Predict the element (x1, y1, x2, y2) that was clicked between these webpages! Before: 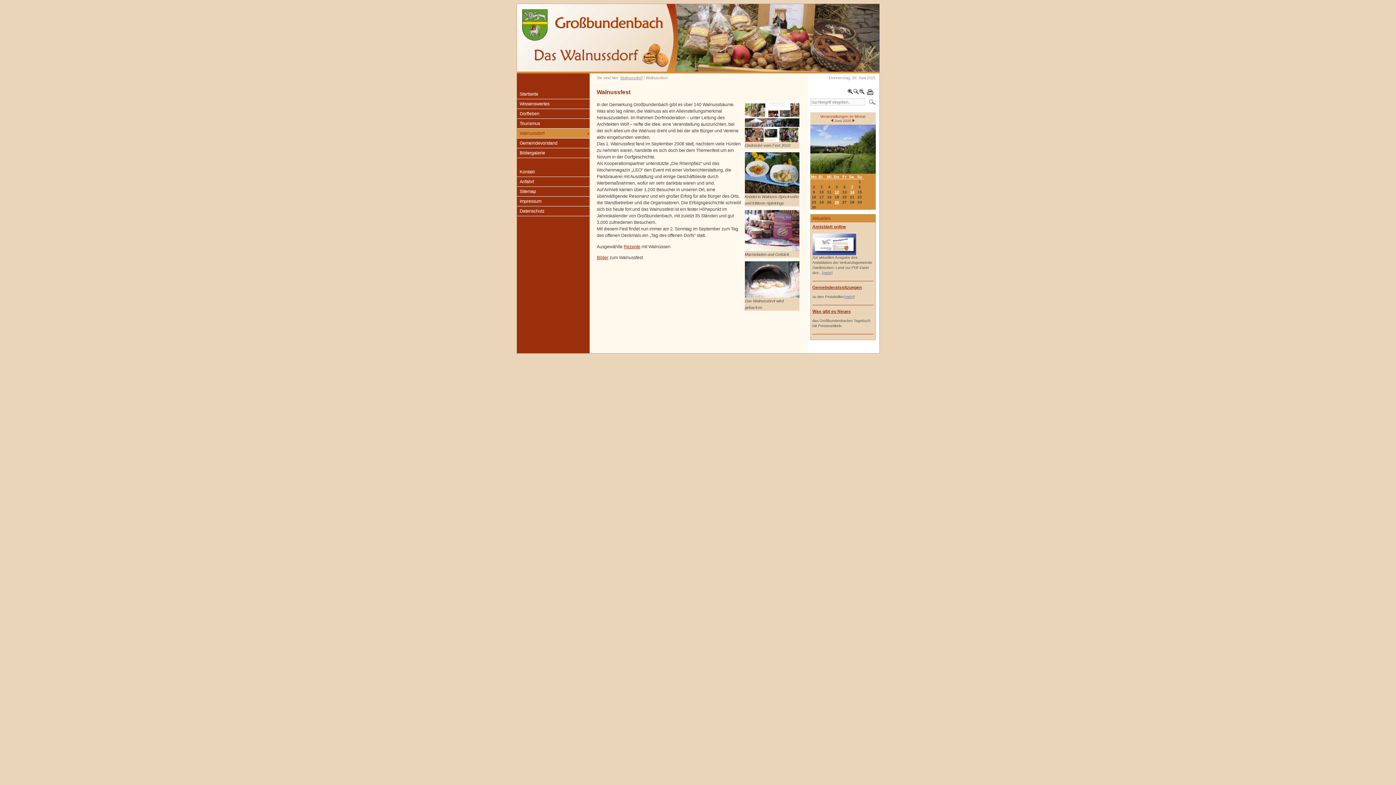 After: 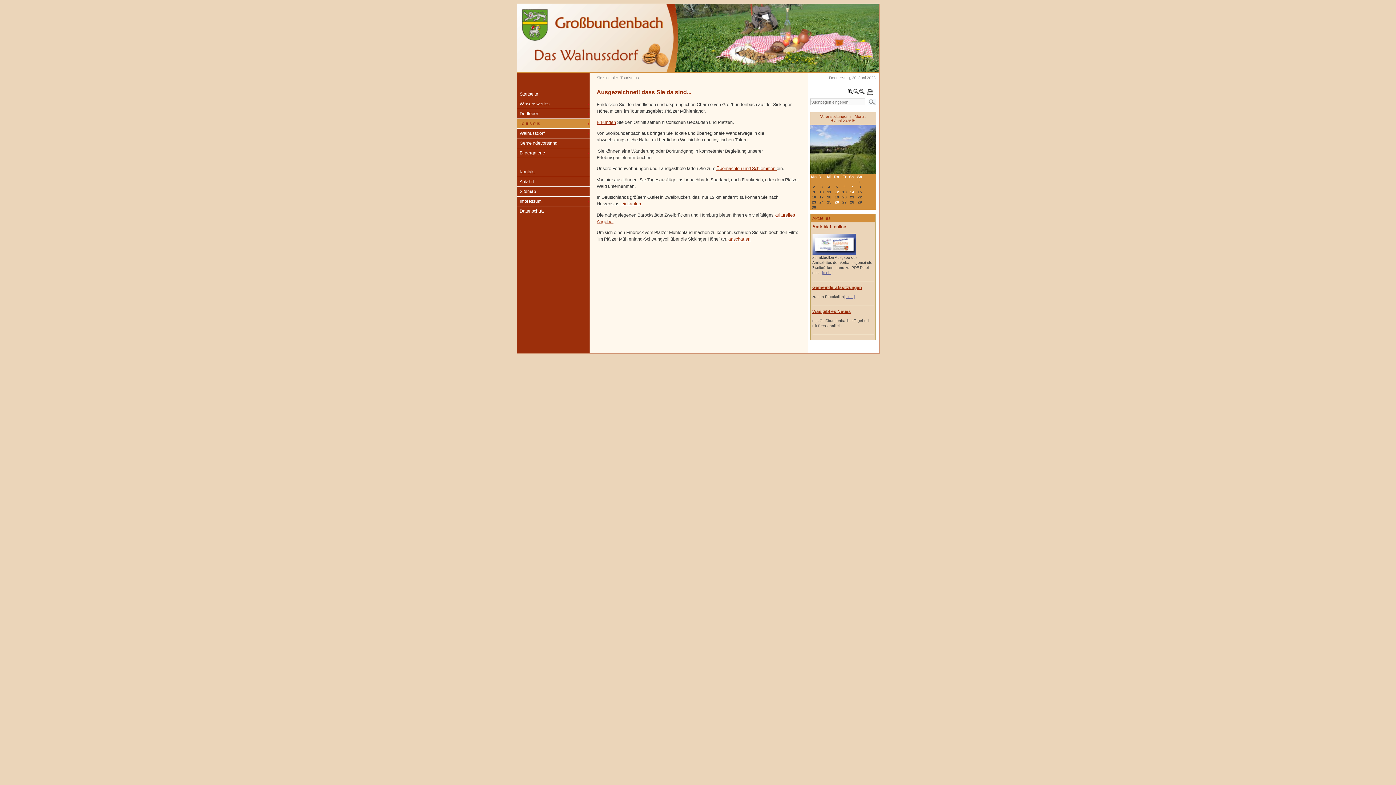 Action: label: Tourismus bbox: (516, 119, 589, 128)